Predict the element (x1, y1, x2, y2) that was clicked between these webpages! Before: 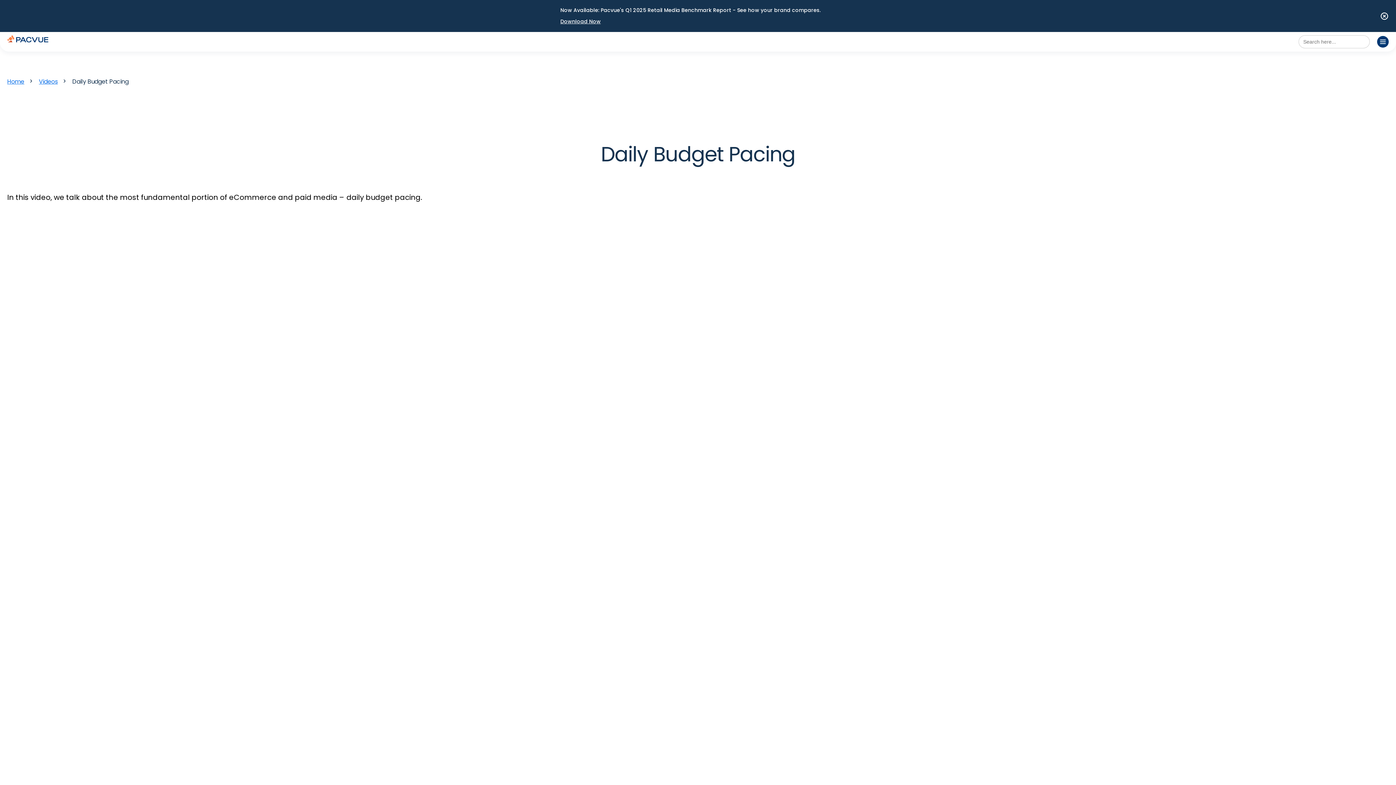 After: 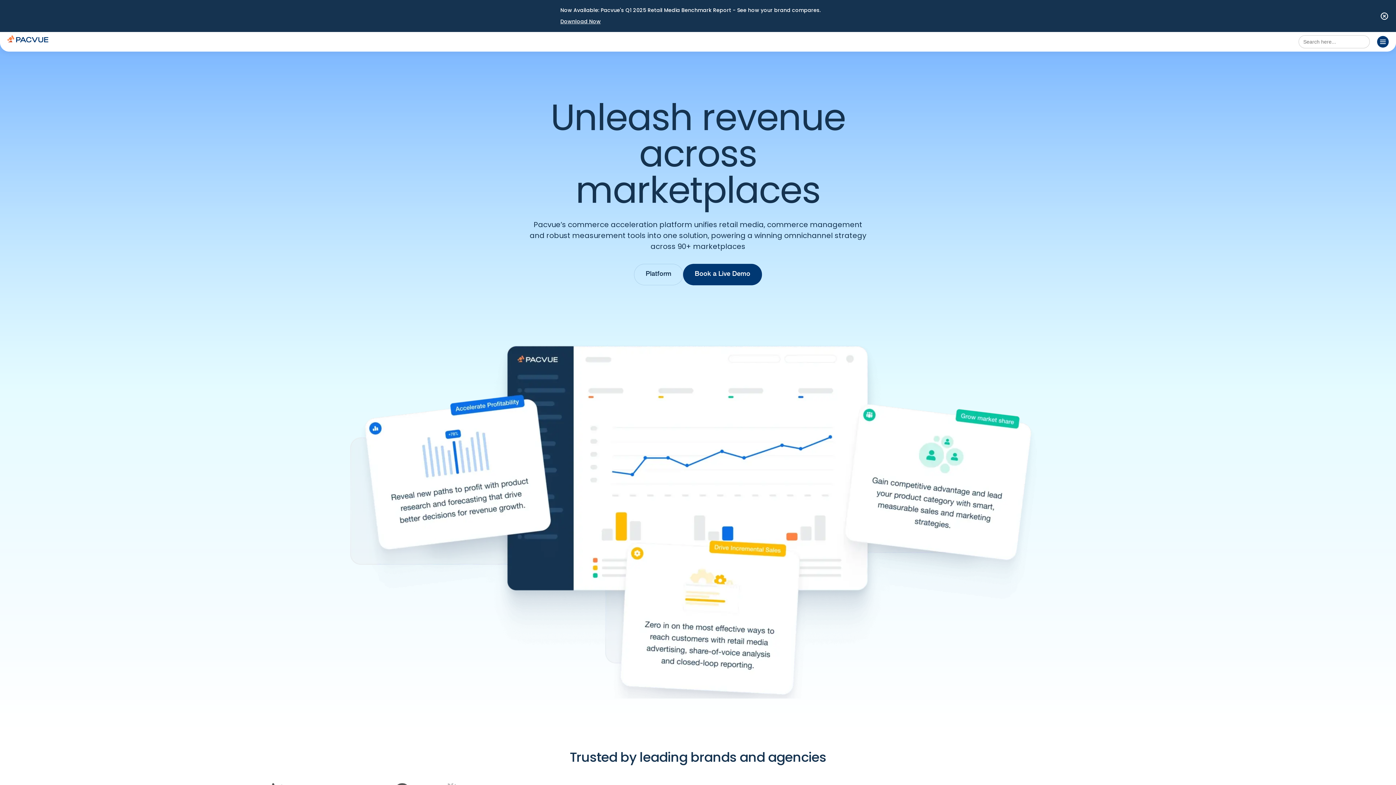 Action: bbox: (7, 77, 24, 85) label: Home